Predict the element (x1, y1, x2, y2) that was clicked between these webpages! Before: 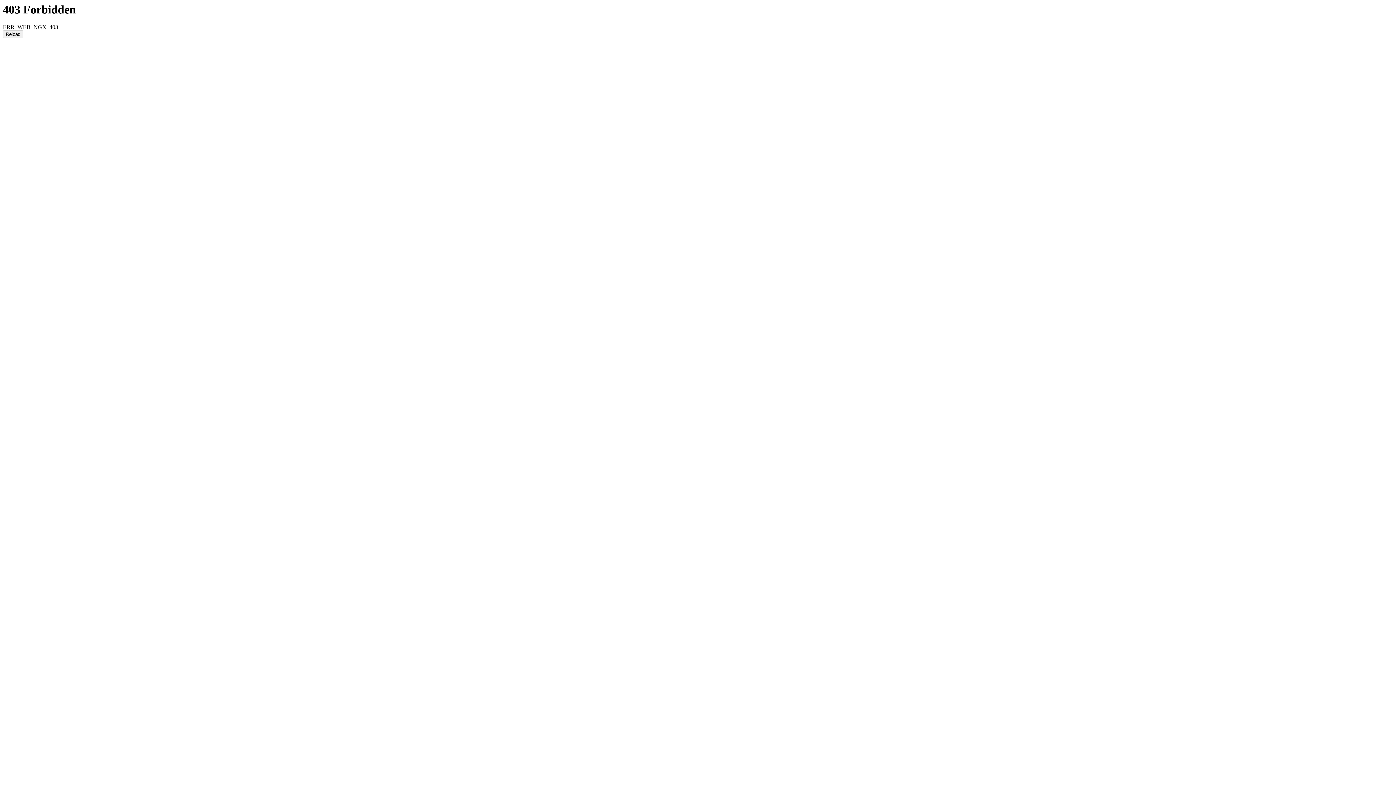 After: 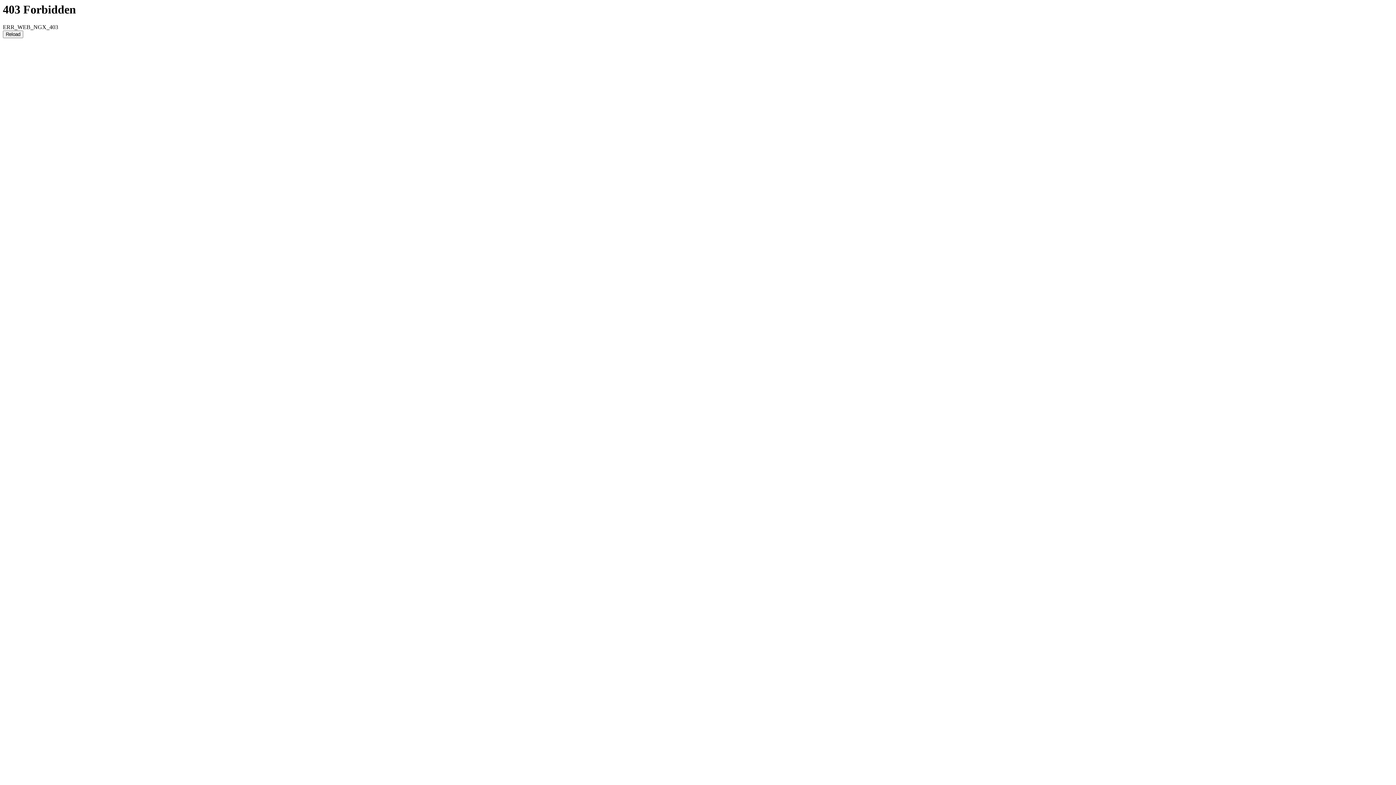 Action: label: Reload bbox: (2, 30, 23, 38)